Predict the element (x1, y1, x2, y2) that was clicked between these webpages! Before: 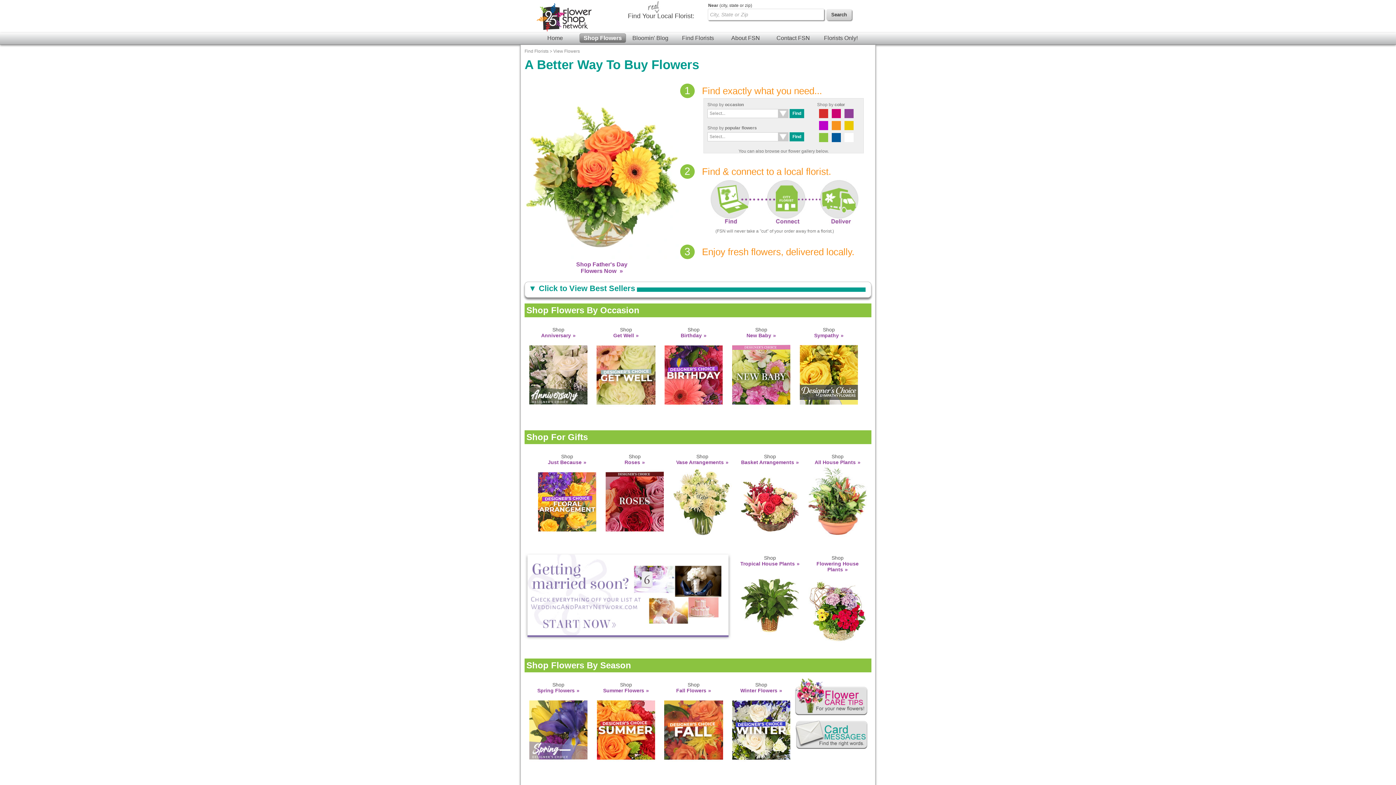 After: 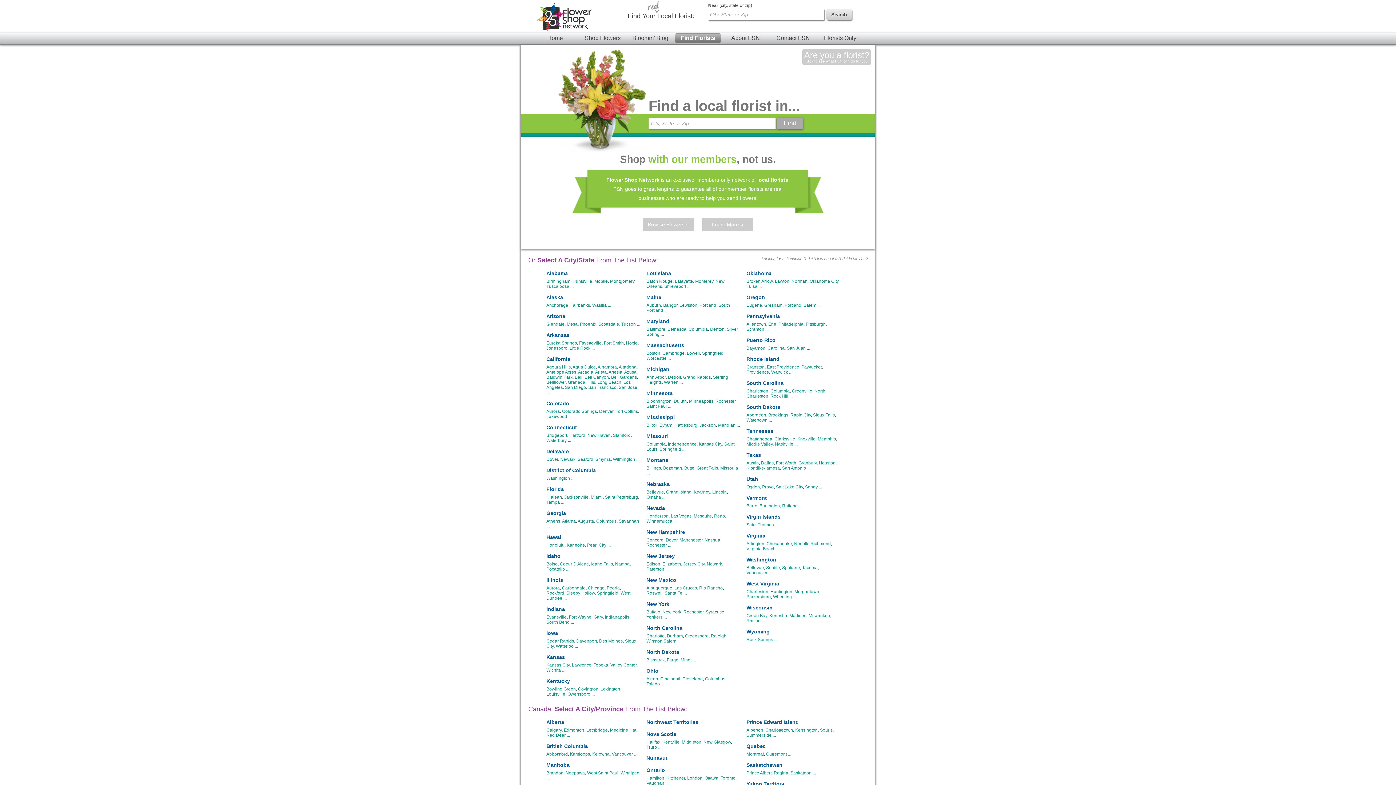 Action: bbox: (674, 33, 721, 42) label: Find Florists